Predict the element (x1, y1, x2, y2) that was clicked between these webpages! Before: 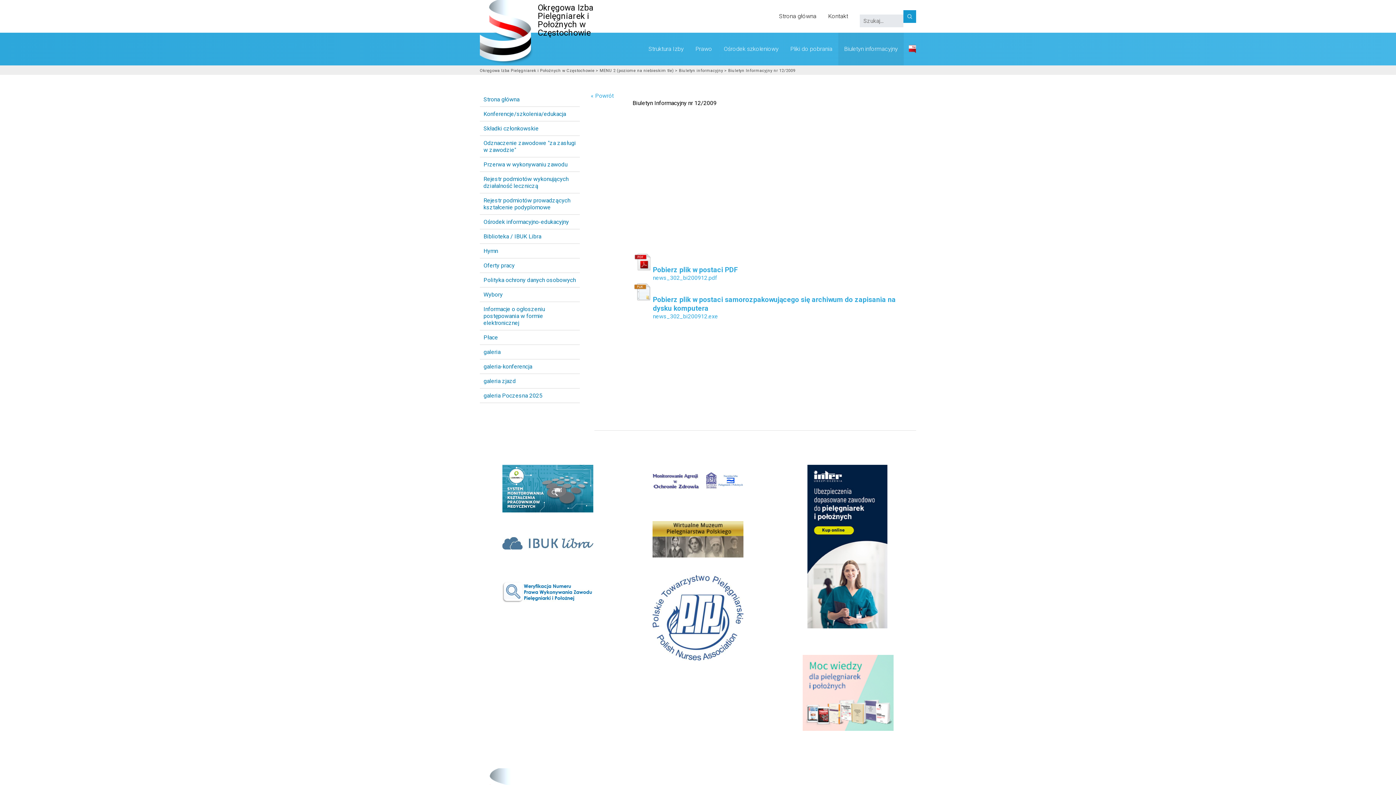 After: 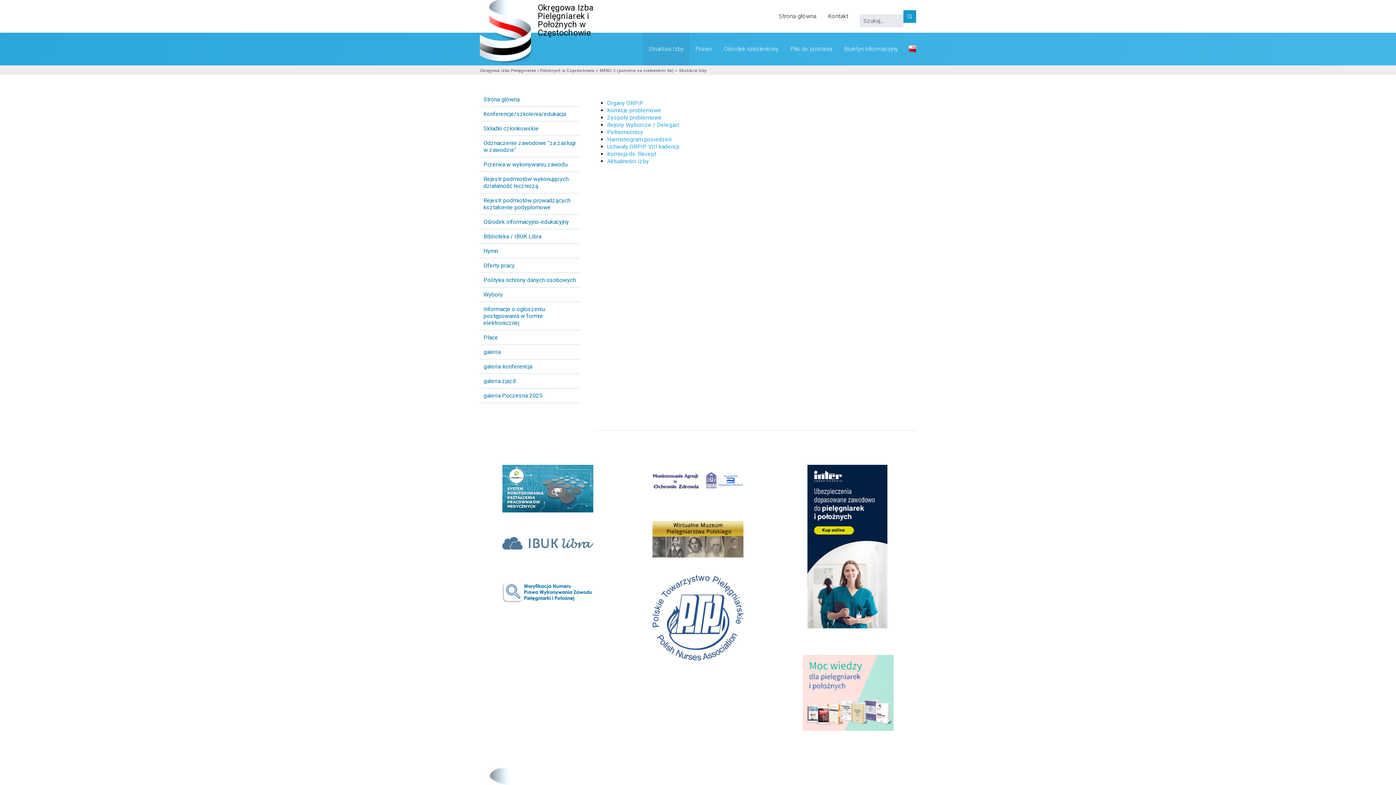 Action: bbox: (642, 32, 689, 65) label: Struktura Izby